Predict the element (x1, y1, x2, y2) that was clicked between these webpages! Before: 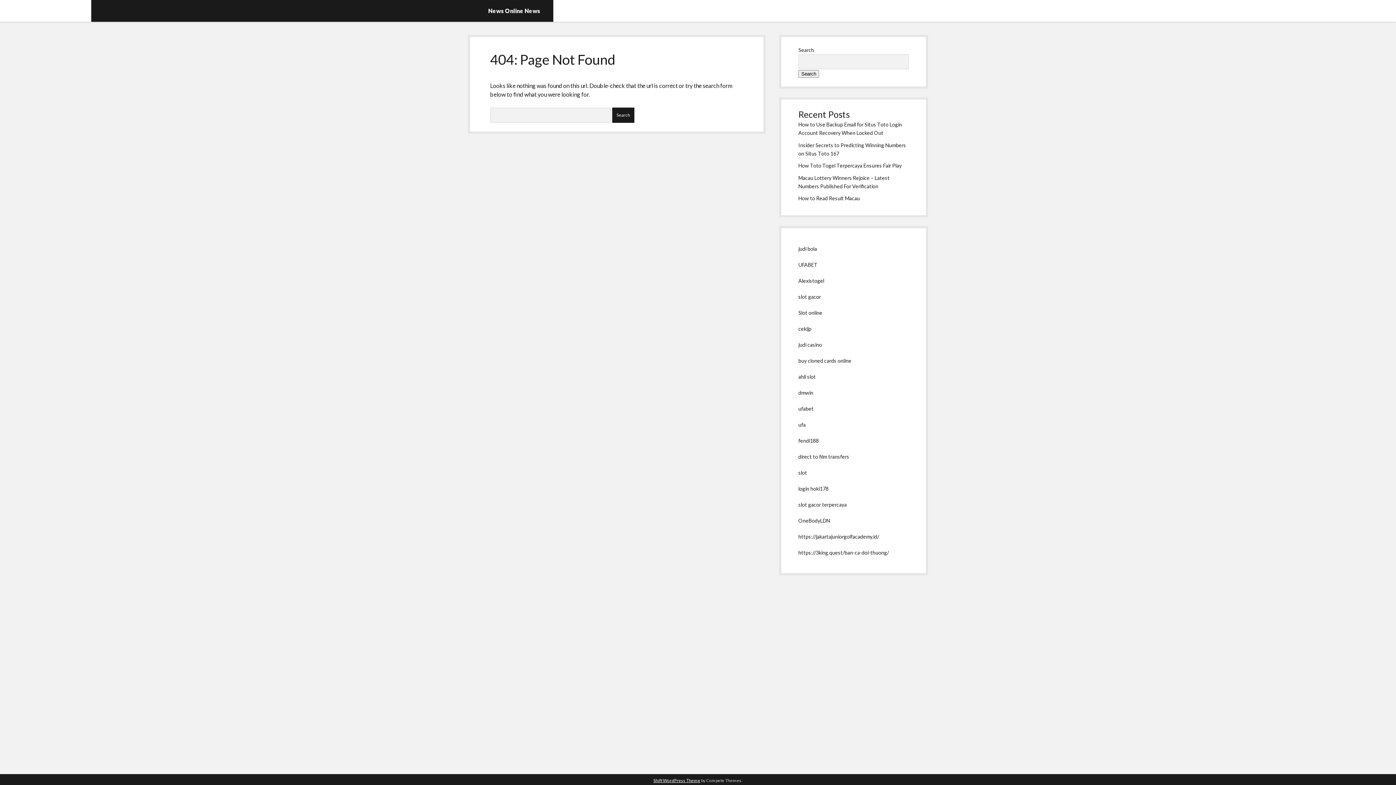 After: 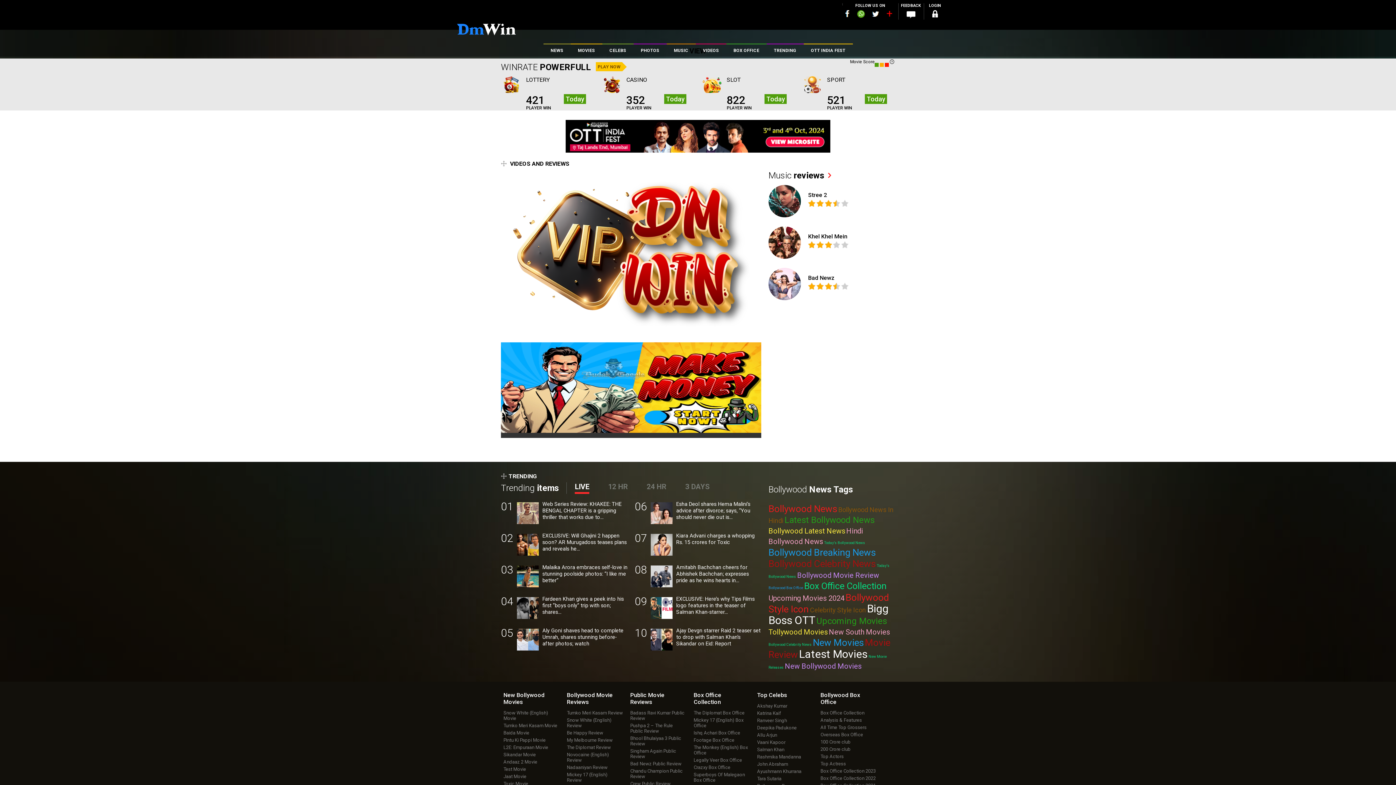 Action: label: dmwin bbox: (798, 389, 813, 395)